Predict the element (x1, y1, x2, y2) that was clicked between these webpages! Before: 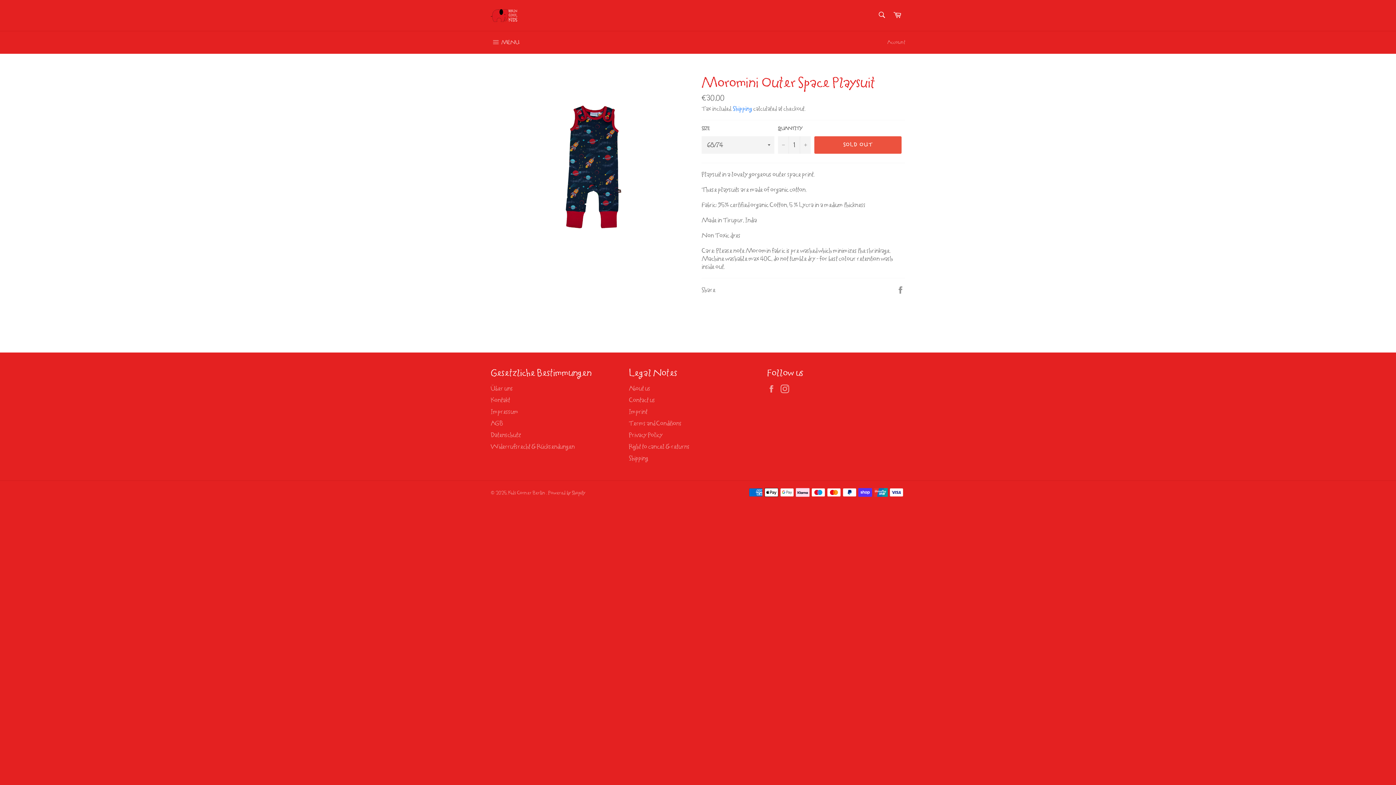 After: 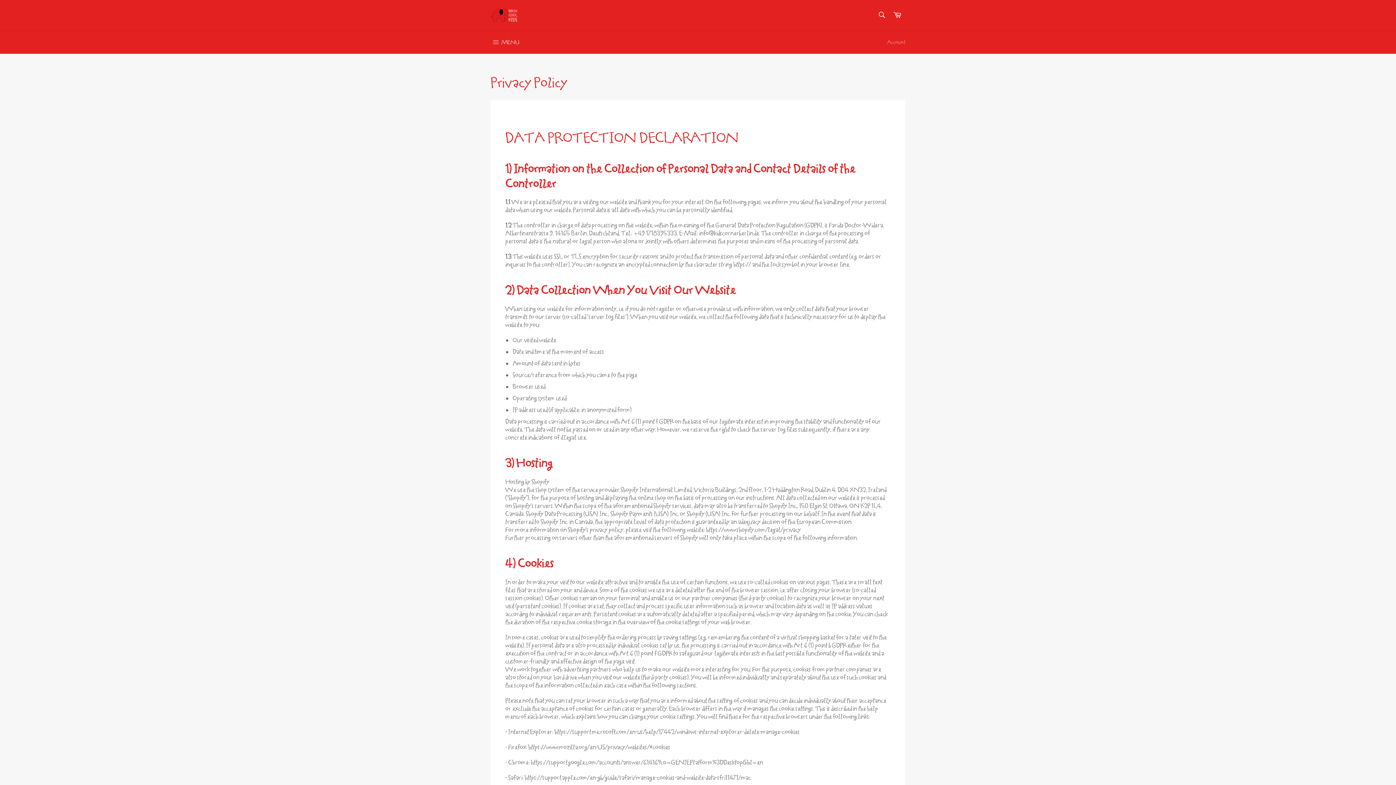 Action: label: Privacy Policy bbox: (629, 431, 662, 439)